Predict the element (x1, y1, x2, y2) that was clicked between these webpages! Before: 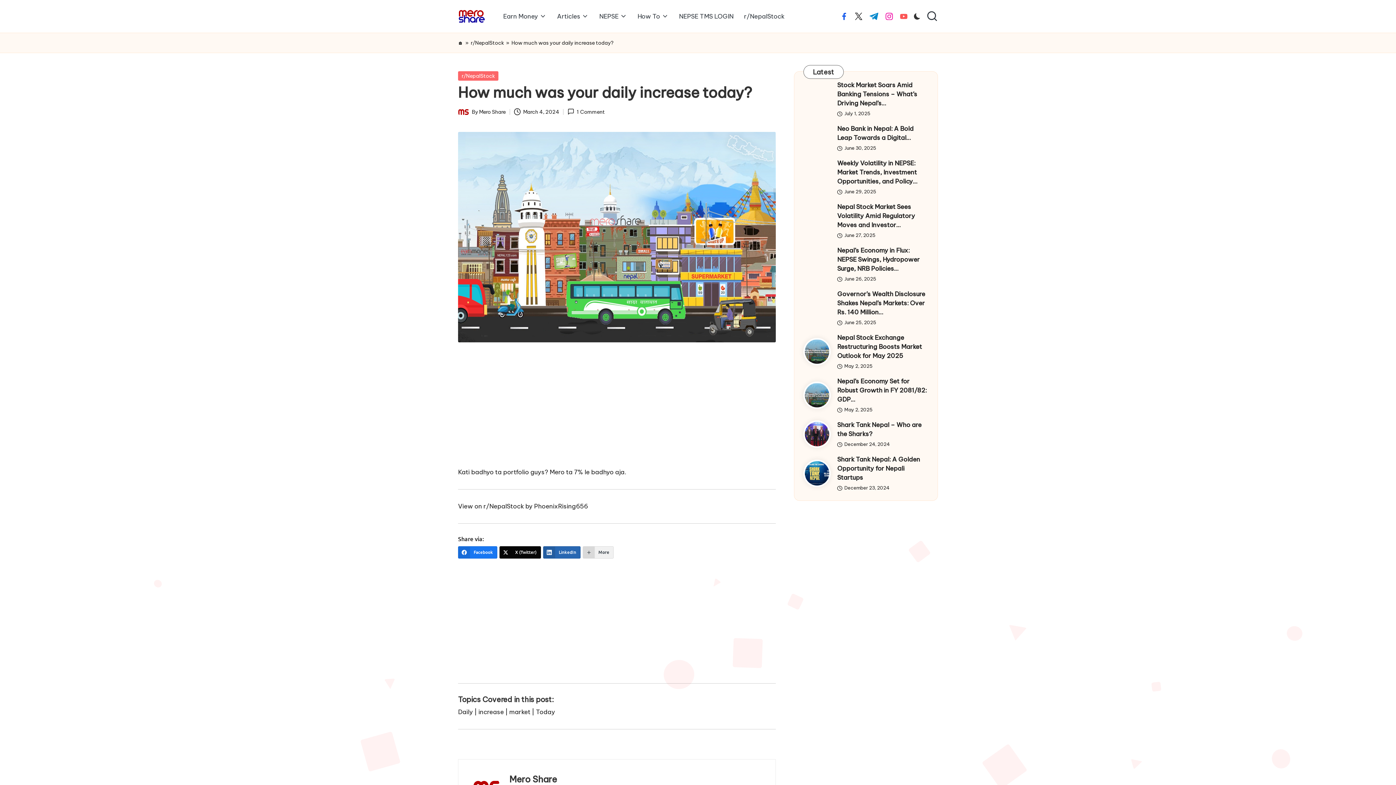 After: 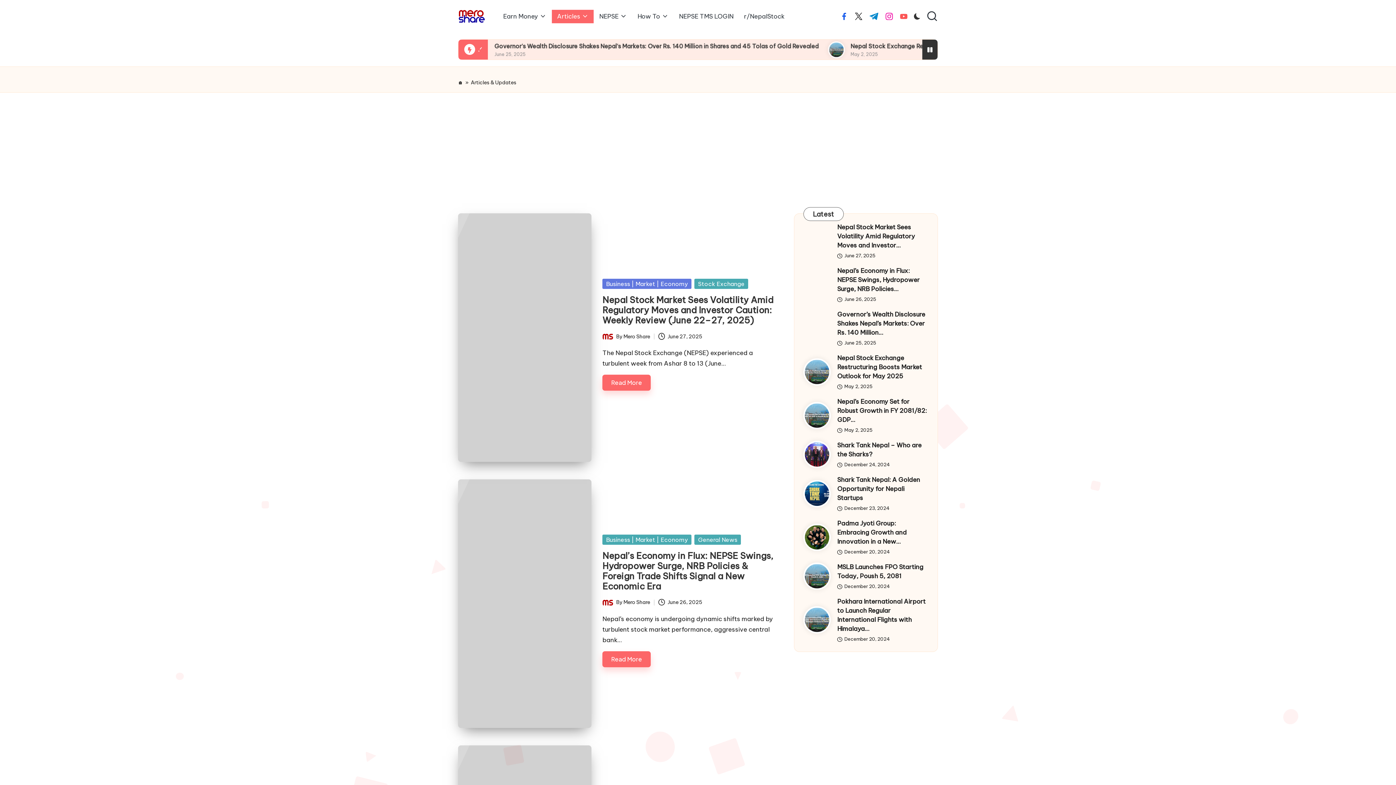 Action: bbox: (552, 9, 593, 23) label: Articles